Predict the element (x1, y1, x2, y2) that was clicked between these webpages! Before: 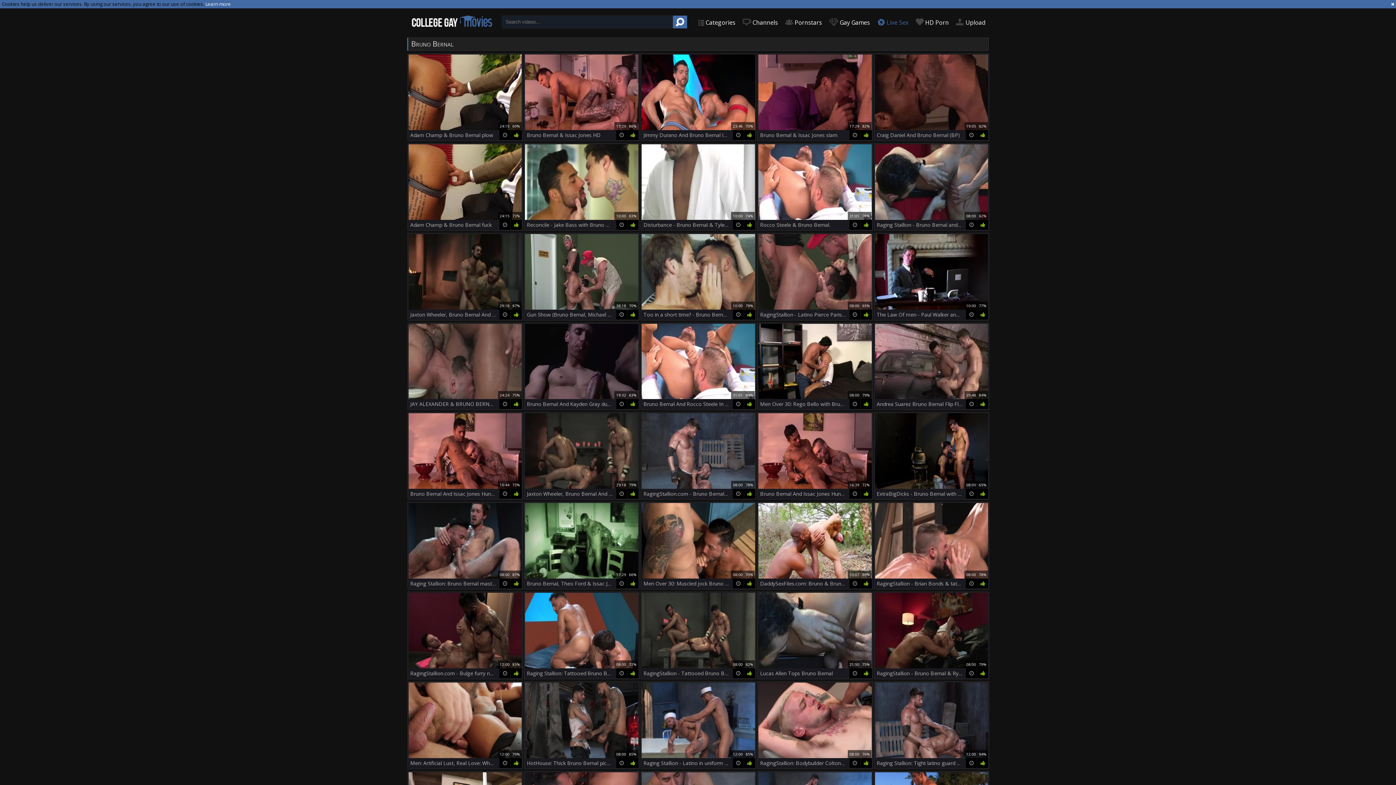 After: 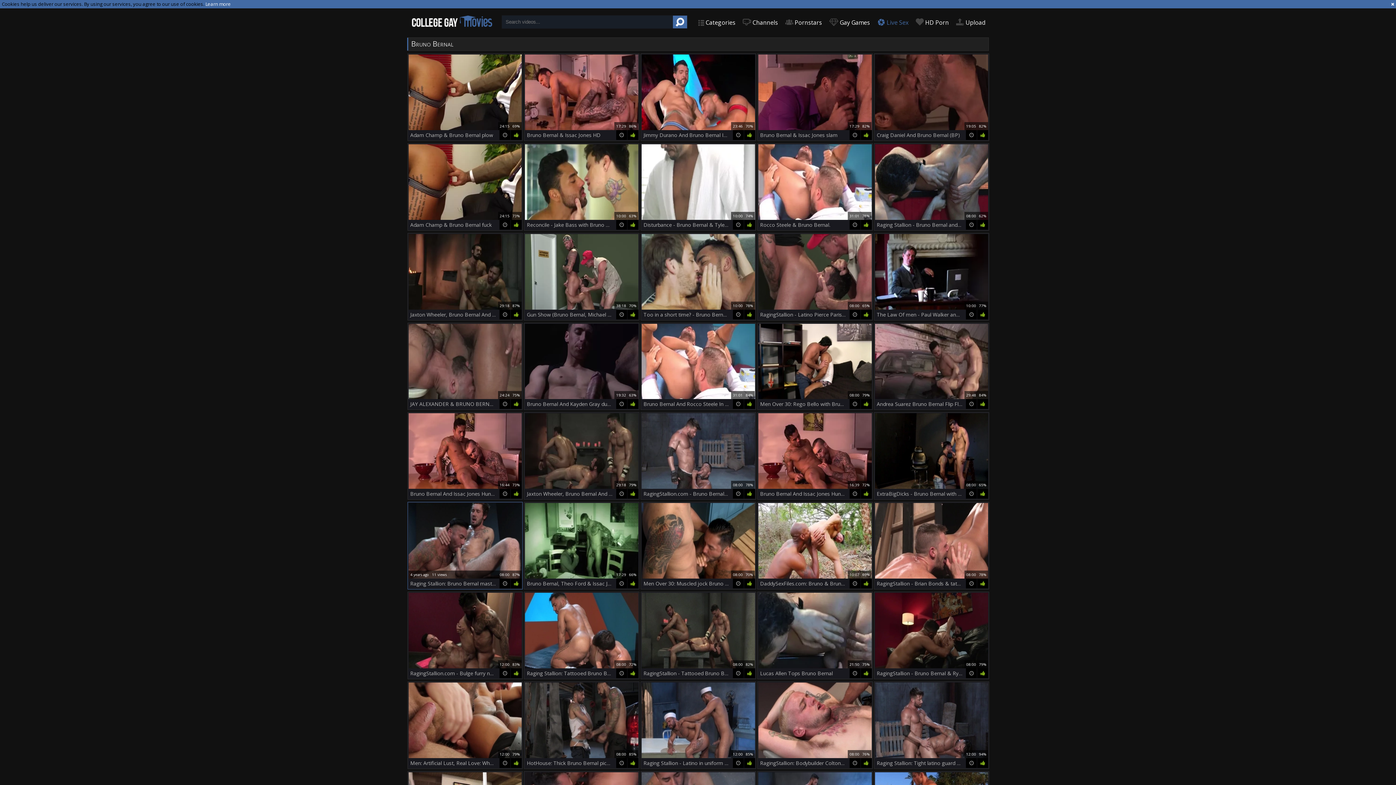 Action: bbox: (407, 502, 523, 589) label: 4 years ago	11 views	08:00 87%
Raging Stallion: Bruno Bernal masturbation